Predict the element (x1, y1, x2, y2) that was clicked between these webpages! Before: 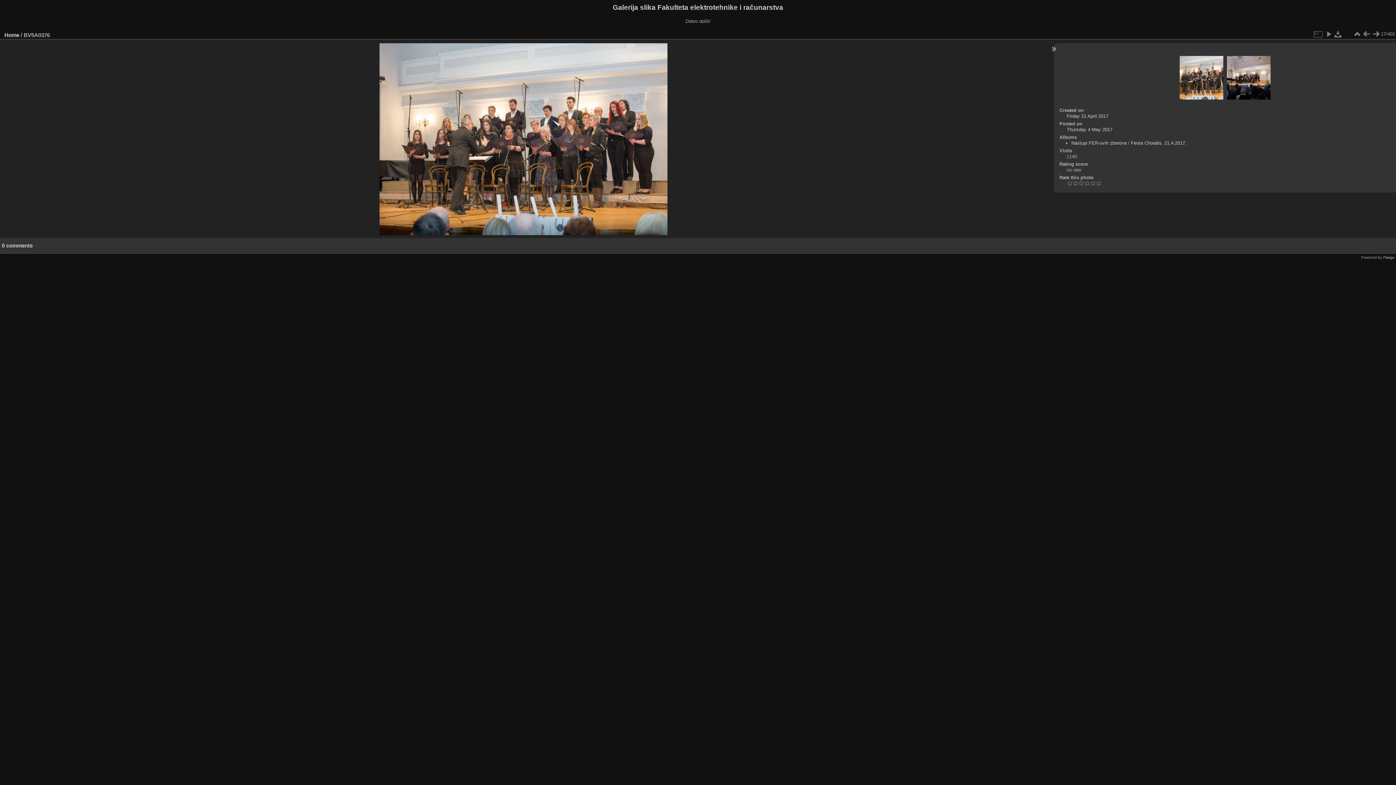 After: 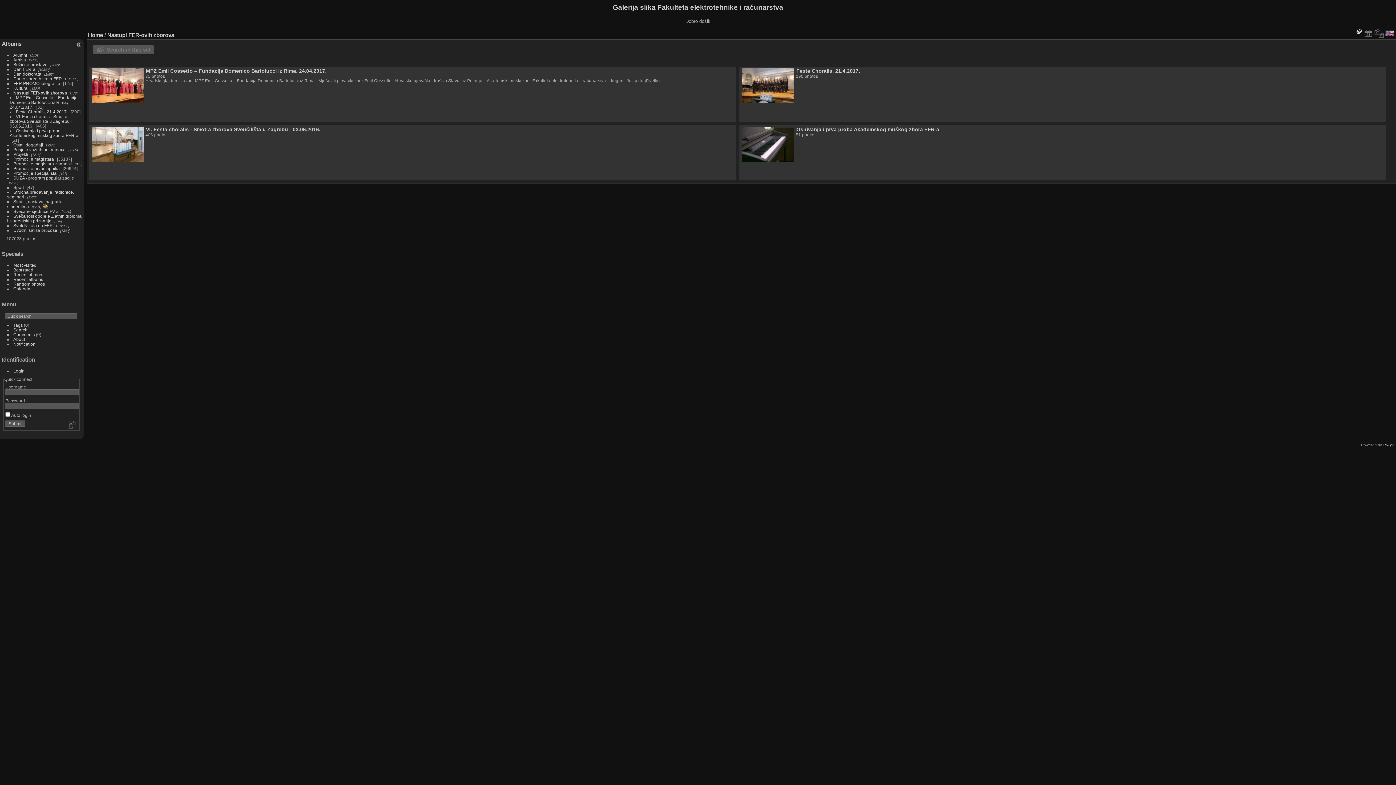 Action: label: Nastupi FER-ovih zborova bbox: (1071, 140, 1126, 145)